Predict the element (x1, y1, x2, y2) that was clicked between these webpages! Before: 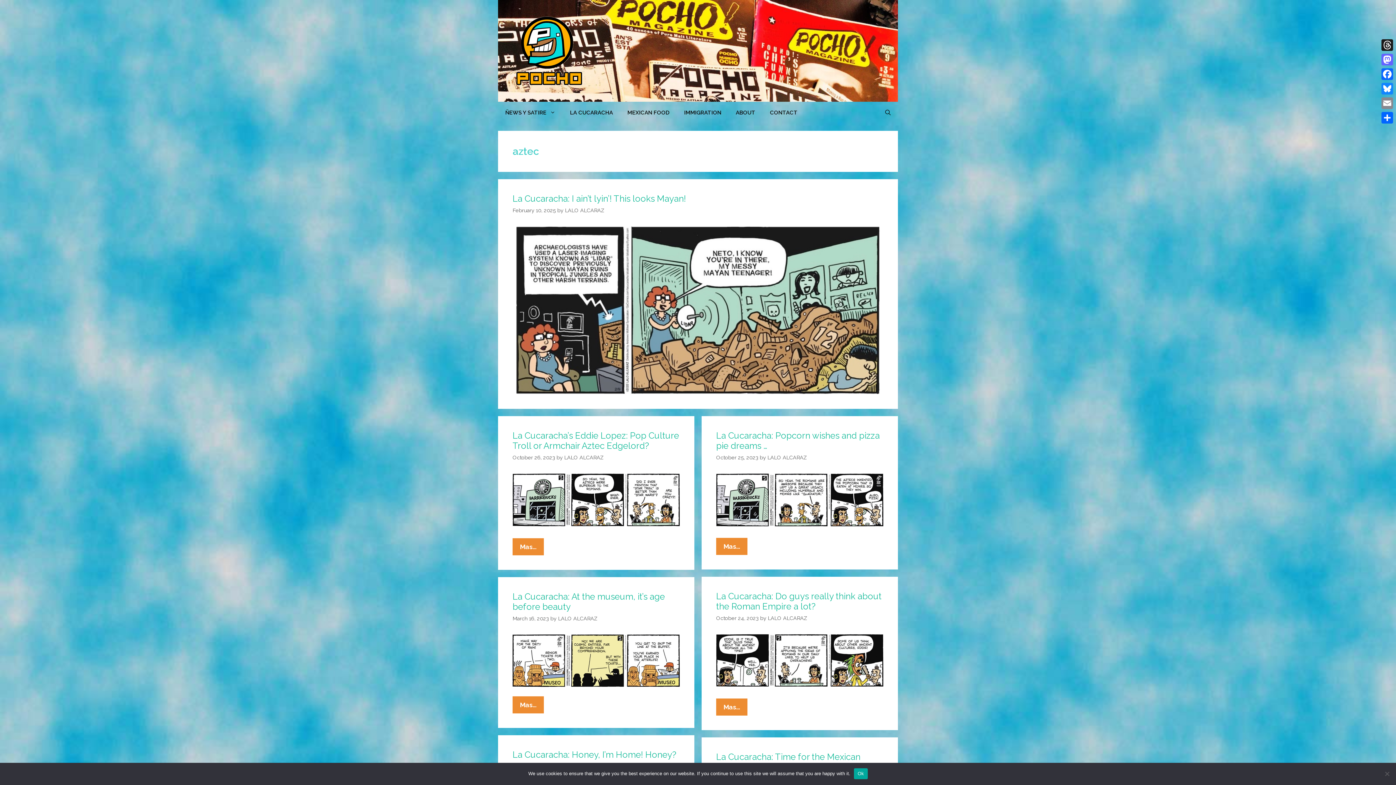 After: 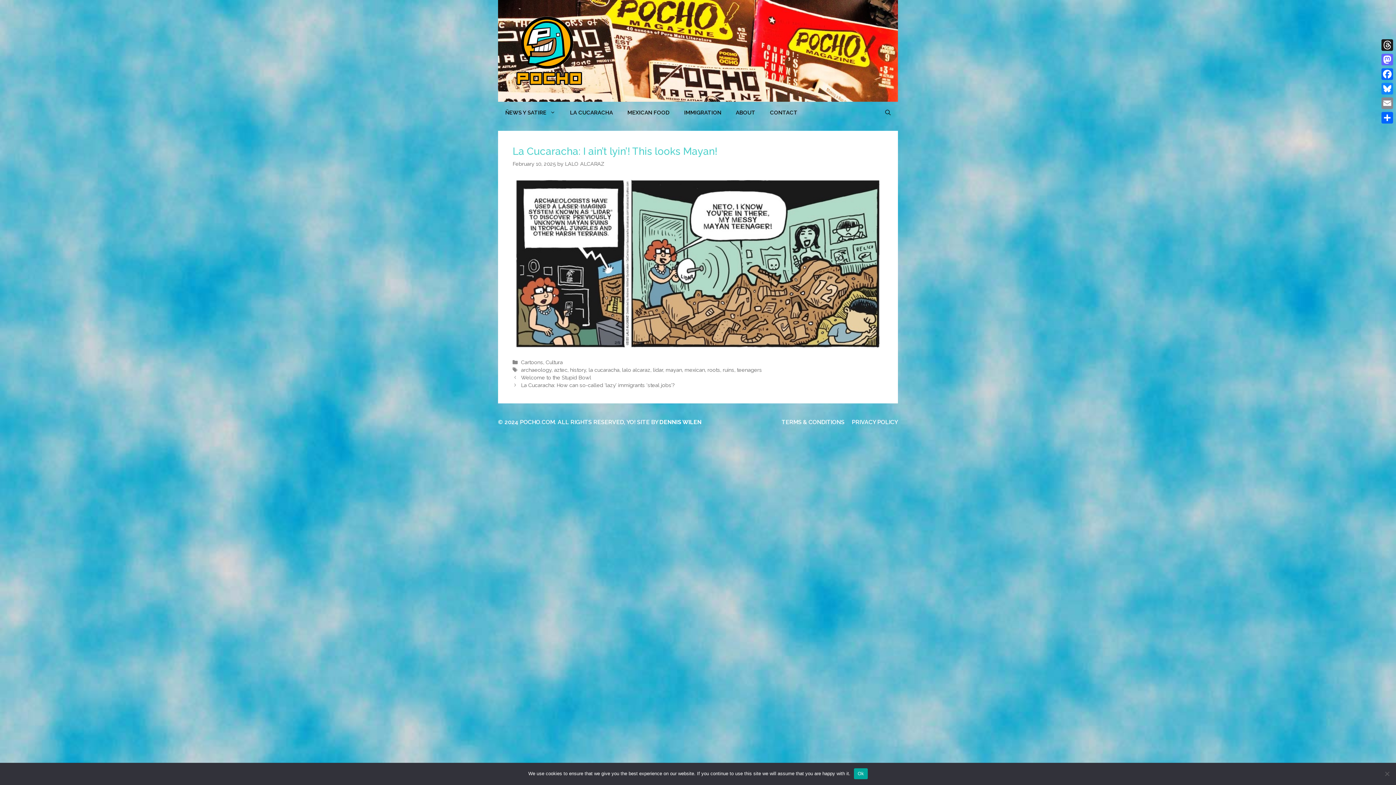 Action: label: La Cucaracha: I ain’t lyin’! This looks Mayan! bbox: (512, 193, 686, 204)